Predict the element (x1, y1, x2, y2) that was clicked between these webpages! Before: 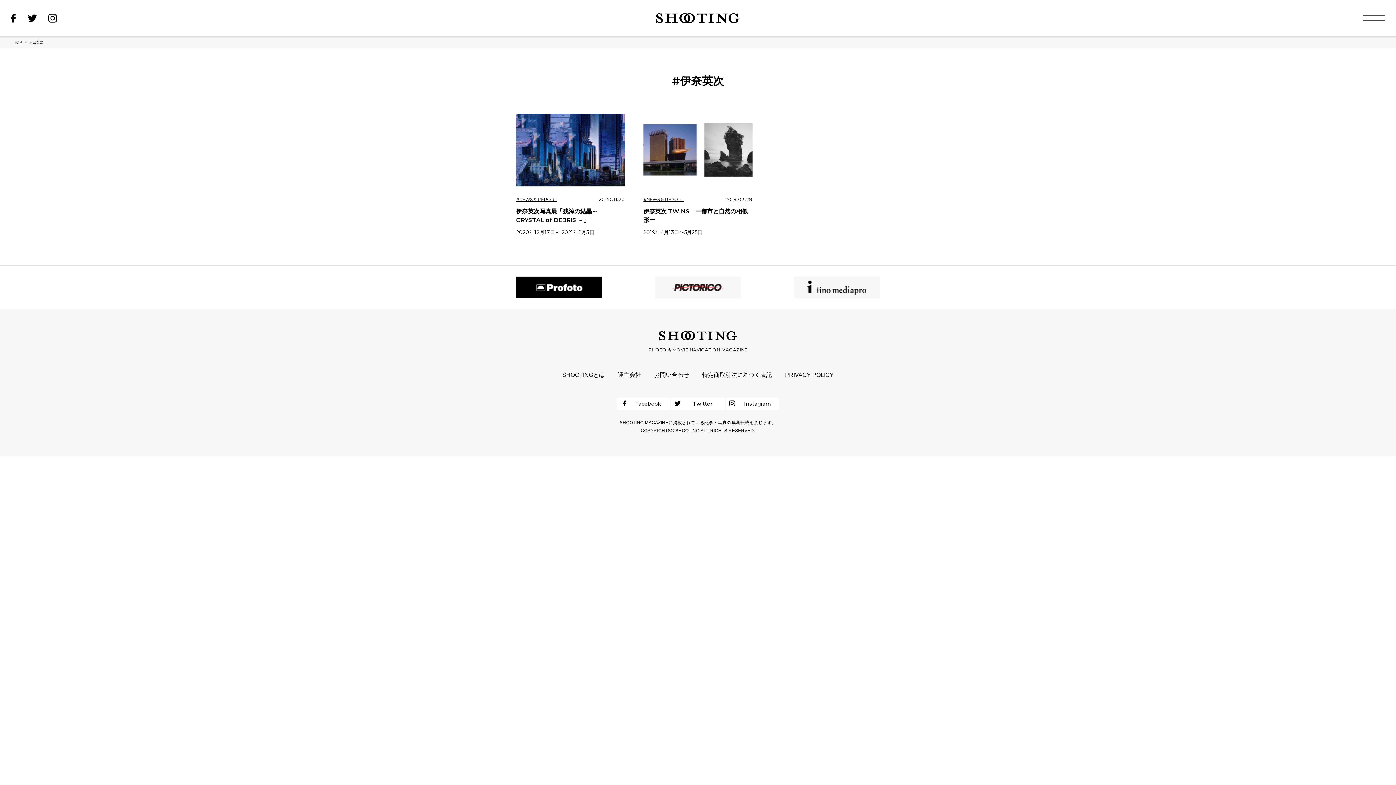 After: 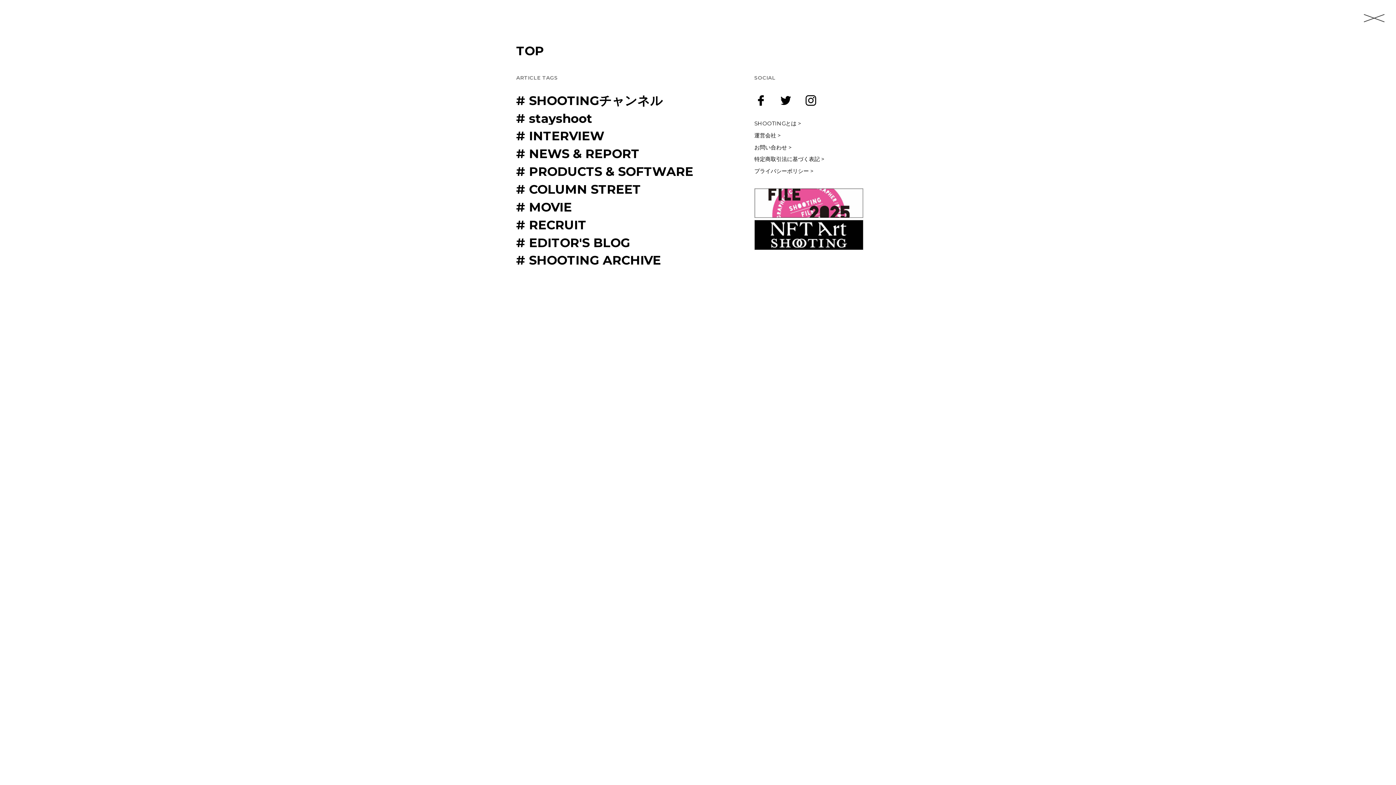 Action: bbox: (1352, 0, 1396, 36)